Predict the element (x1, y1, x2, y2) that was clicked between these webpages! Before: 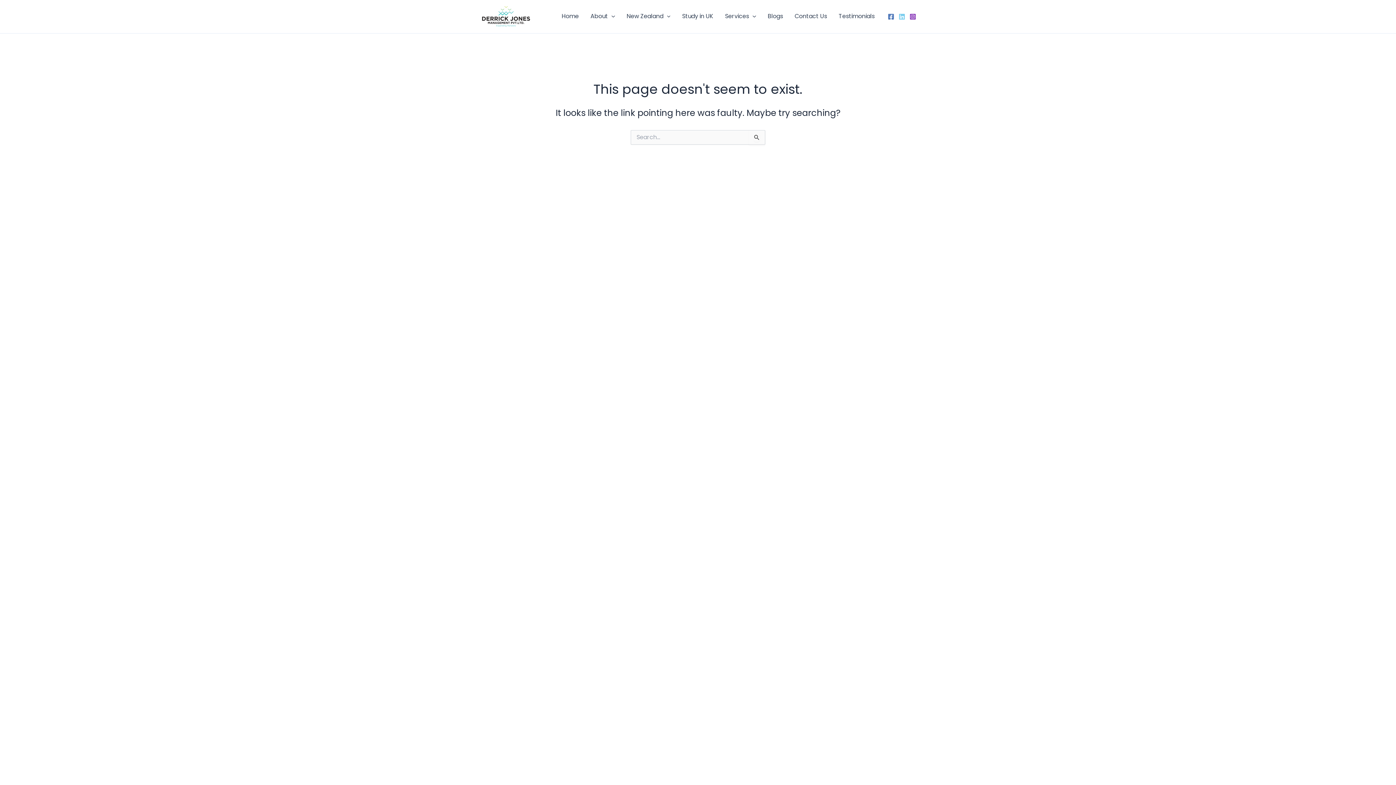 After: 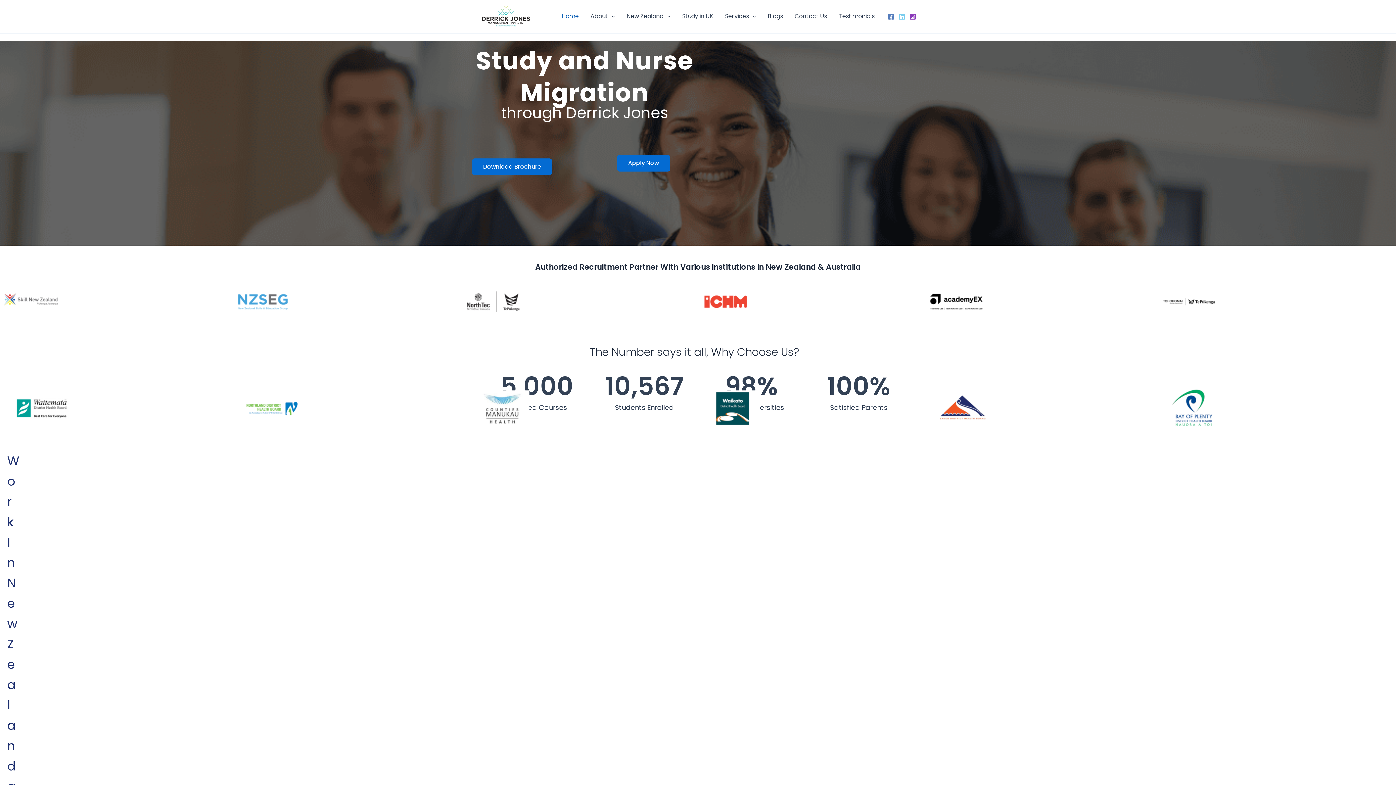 Action: bbox: (480, 5, 532, 27)